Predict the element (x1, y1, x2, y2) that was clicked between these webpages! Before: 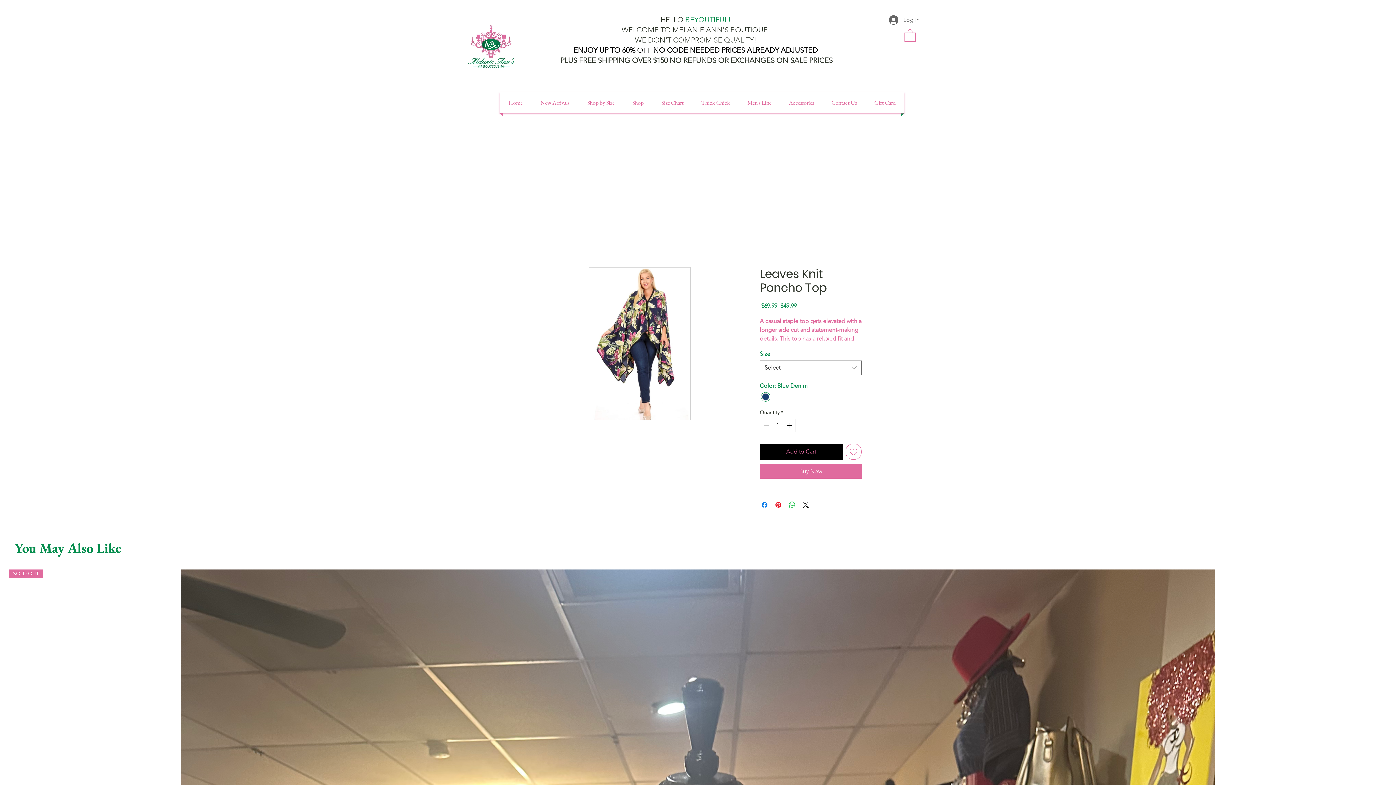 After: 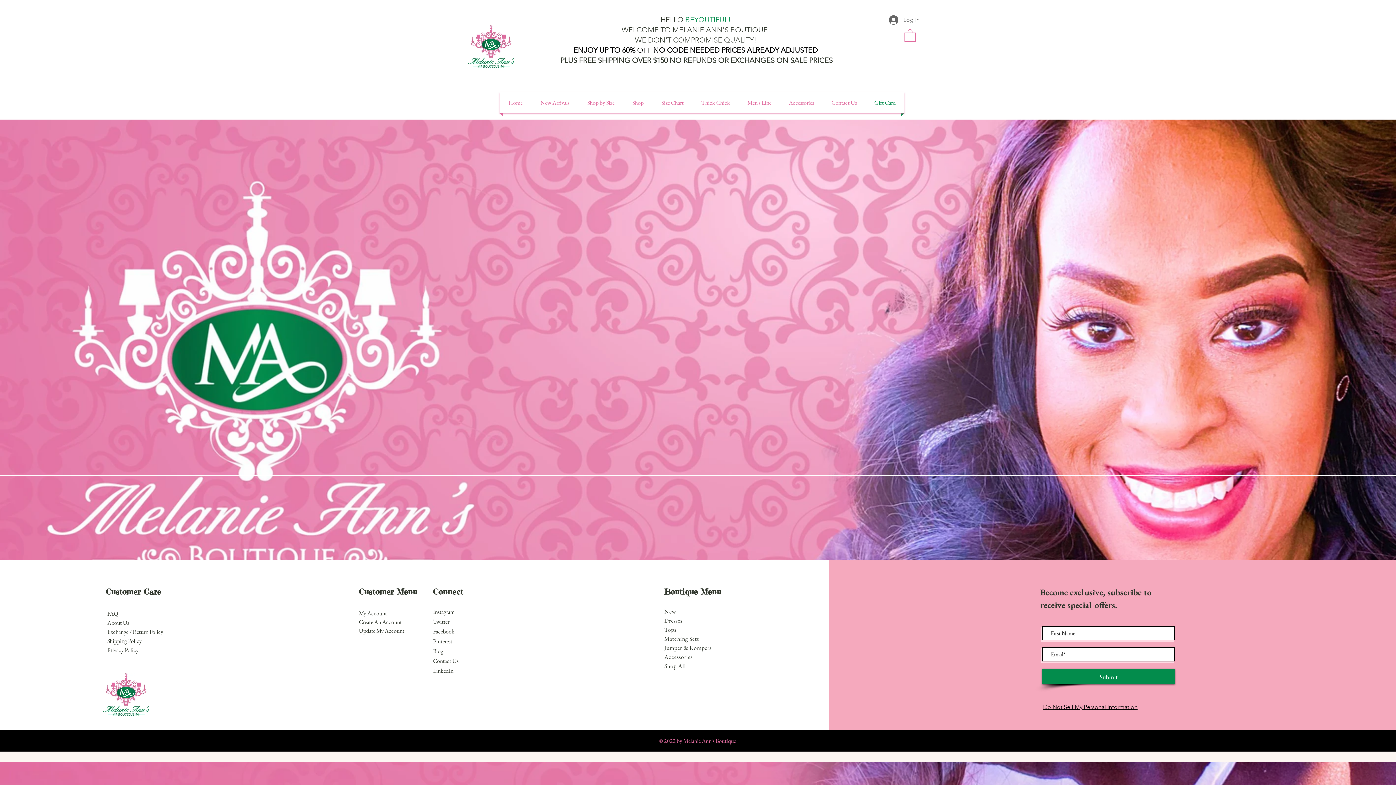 Action: bbox: (867, 92, 902, 113) label: Gift Card